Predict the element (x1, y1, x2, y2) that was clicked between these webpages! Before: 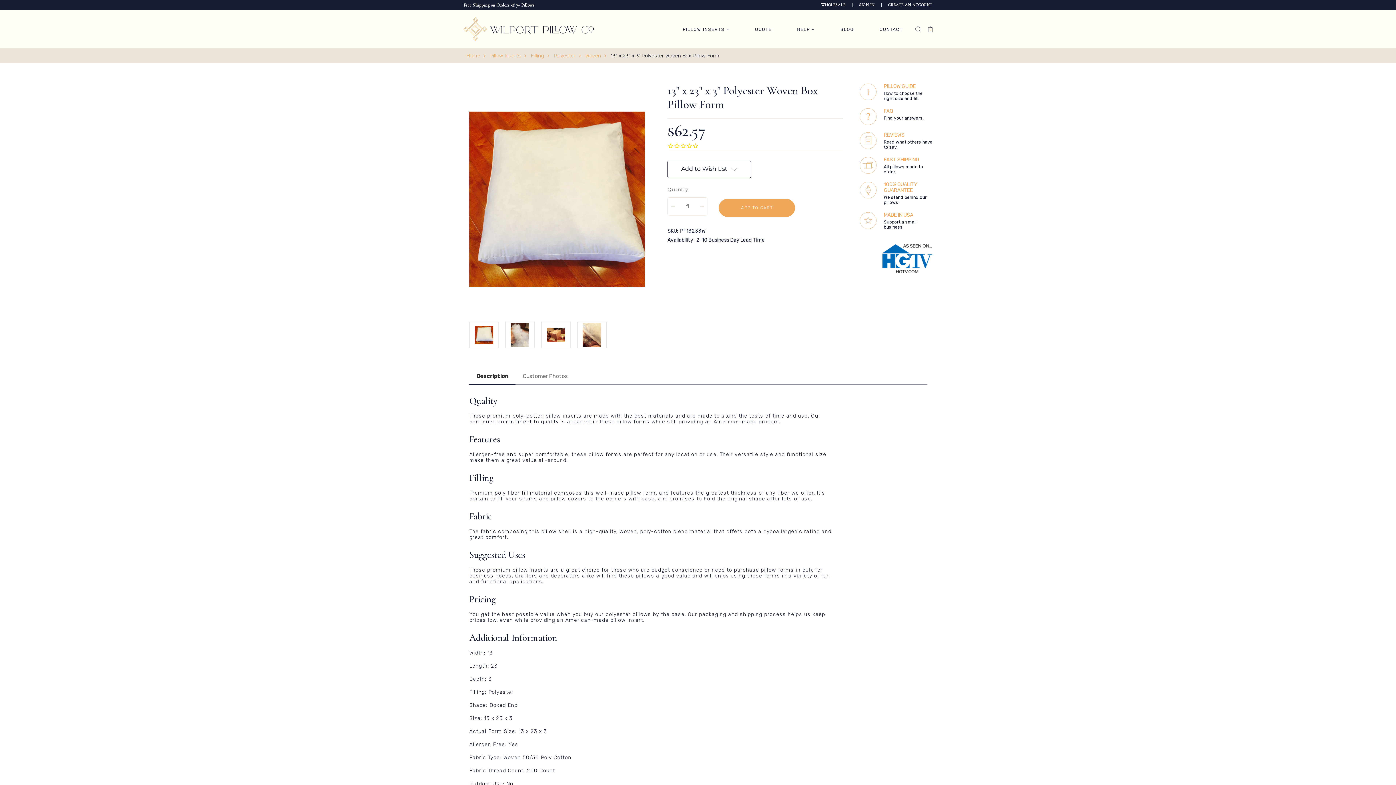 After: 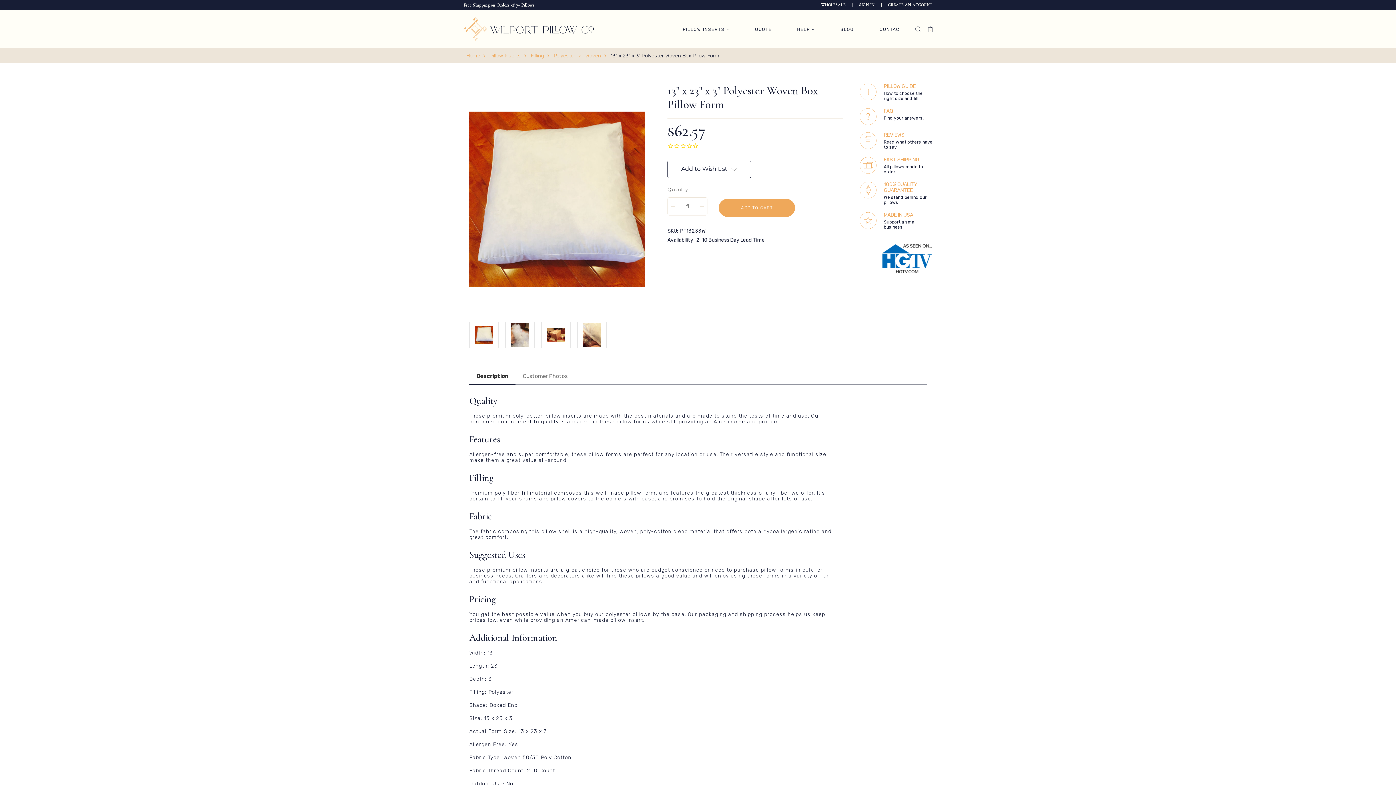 Action: label: Decrease Quantity of 13" x 23" x 3" Polyester Woven Box Pillow Form bbox: (668, 199, 678, 213)